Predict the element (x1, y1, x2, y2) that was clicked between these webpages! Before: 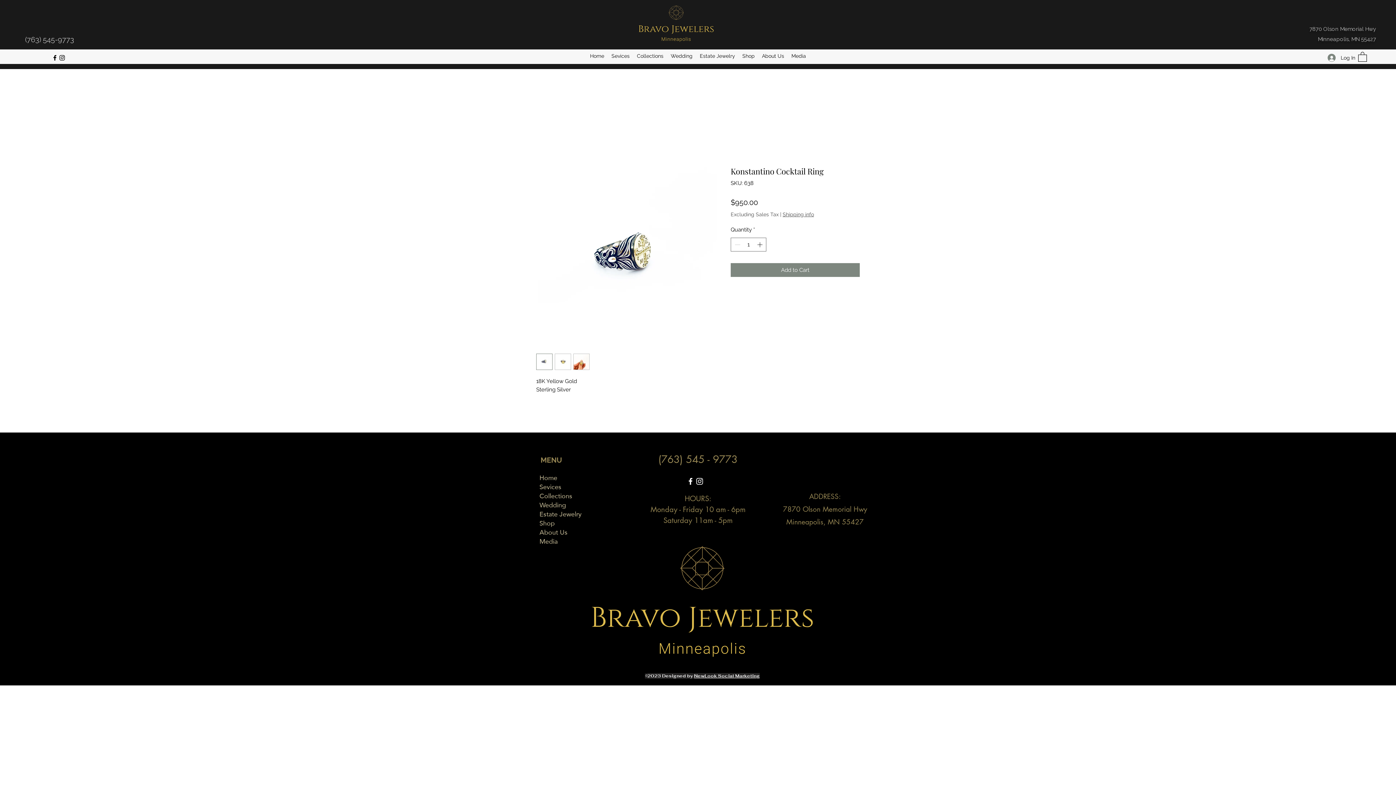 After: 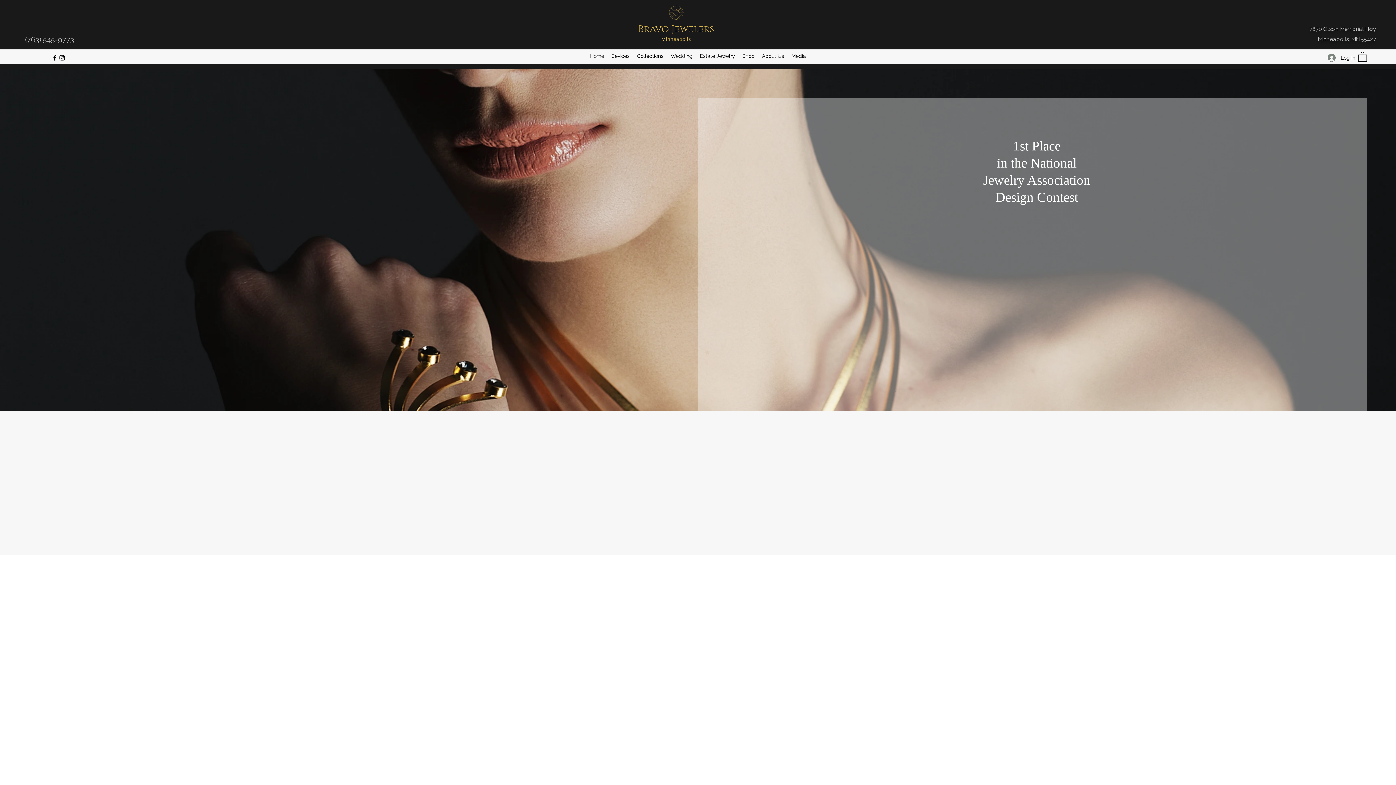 Action: label: Home bbox: (586, 50, 608, 61)